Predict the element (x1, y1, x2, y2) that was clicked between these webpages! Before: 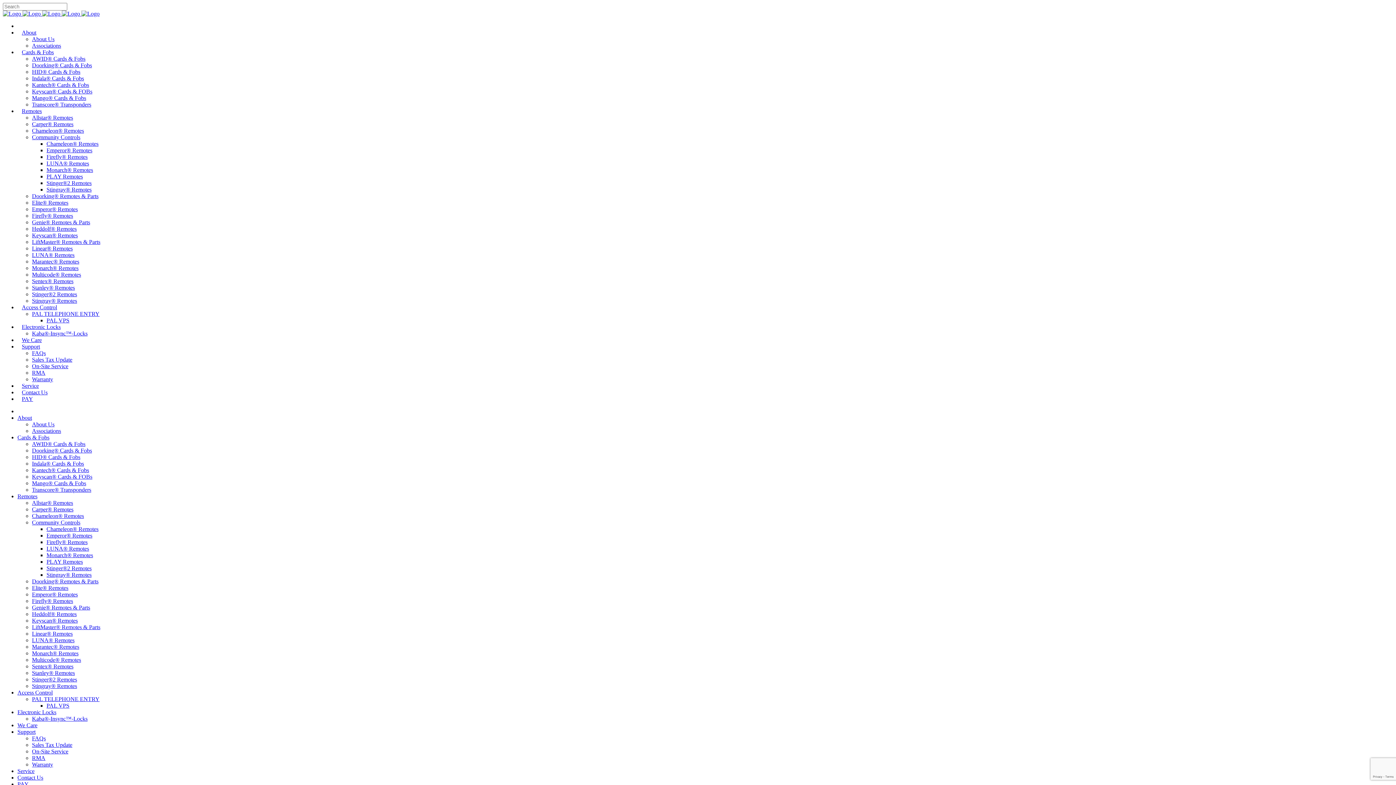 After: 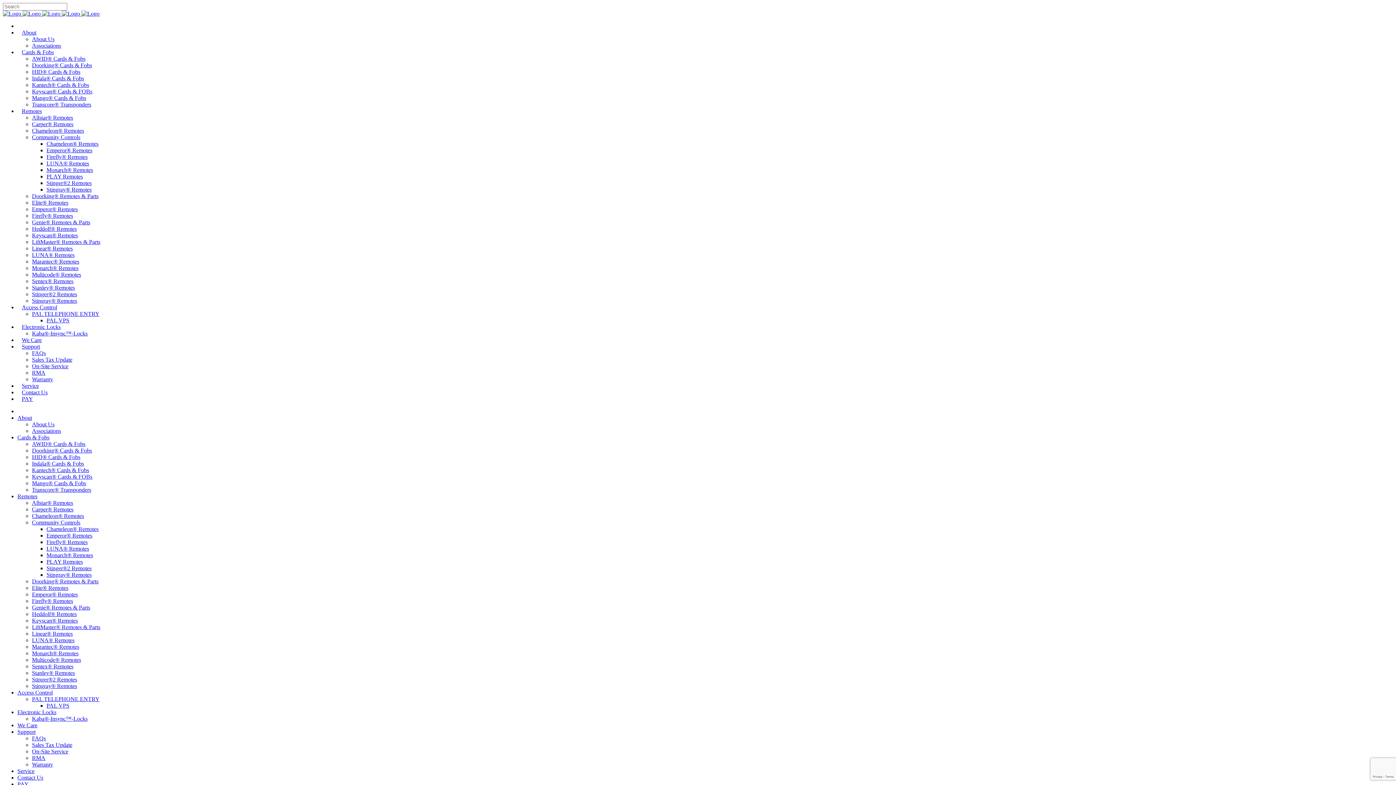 Action: bbox: (32, 428, 61, 434) label: Associations